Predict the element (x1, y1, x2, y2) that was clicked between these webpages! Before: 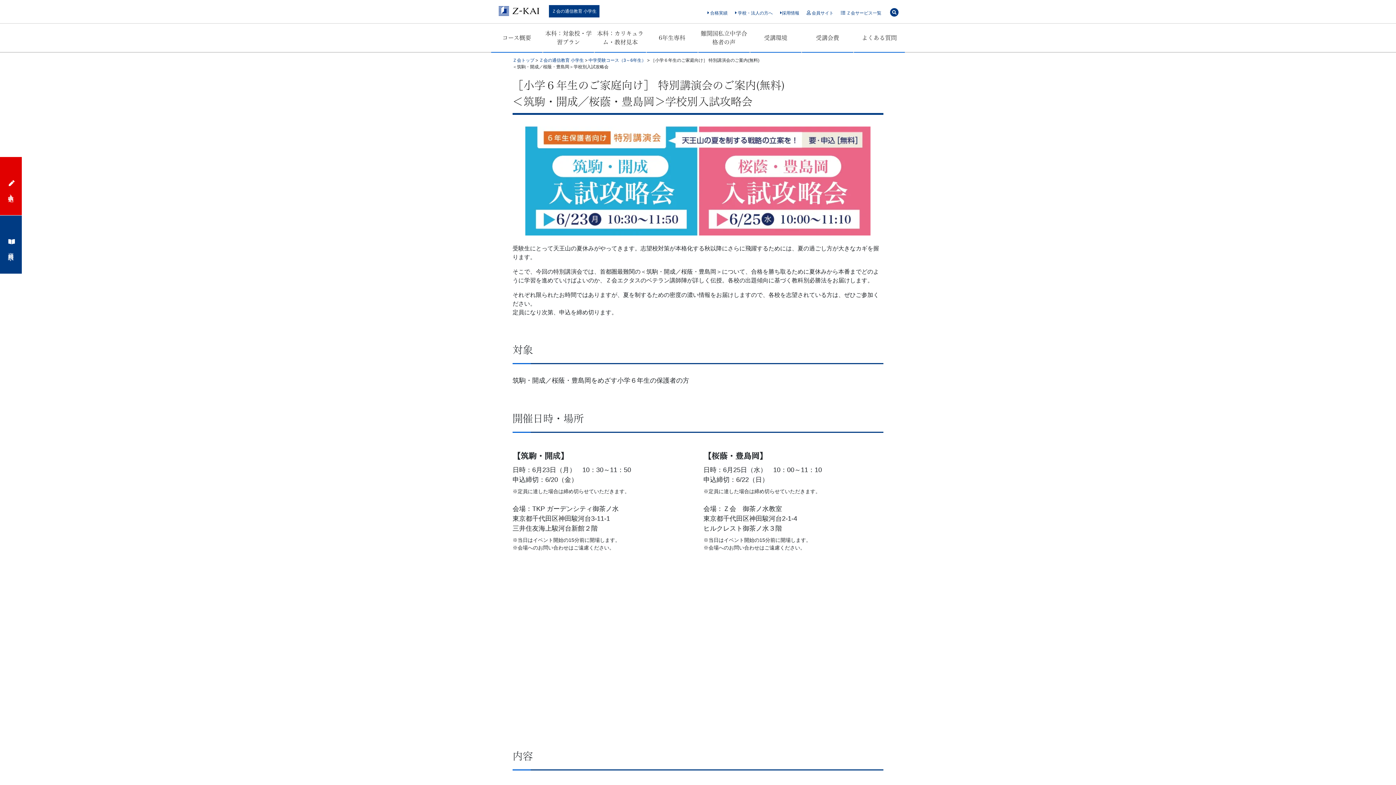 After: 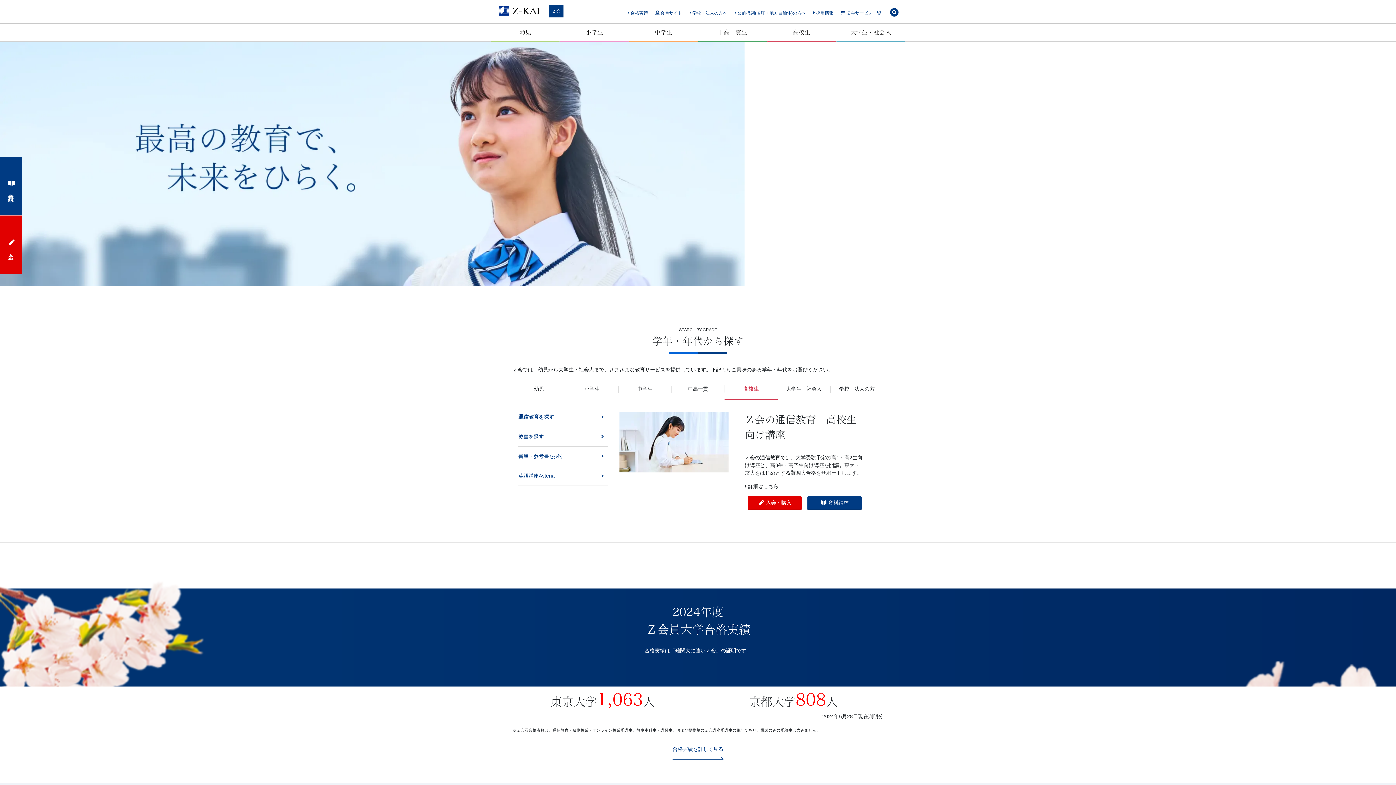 Action: bbox: (496, 2, 541, 19)